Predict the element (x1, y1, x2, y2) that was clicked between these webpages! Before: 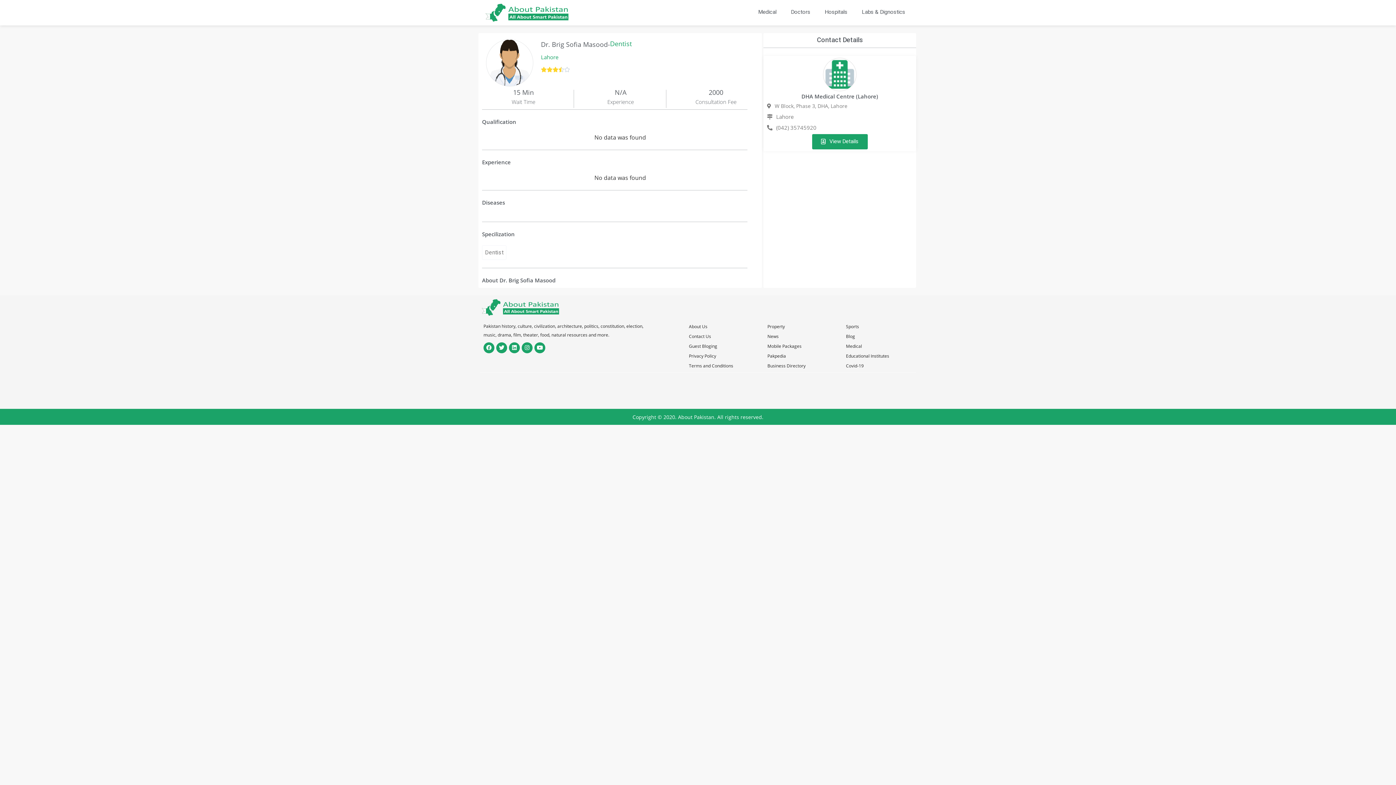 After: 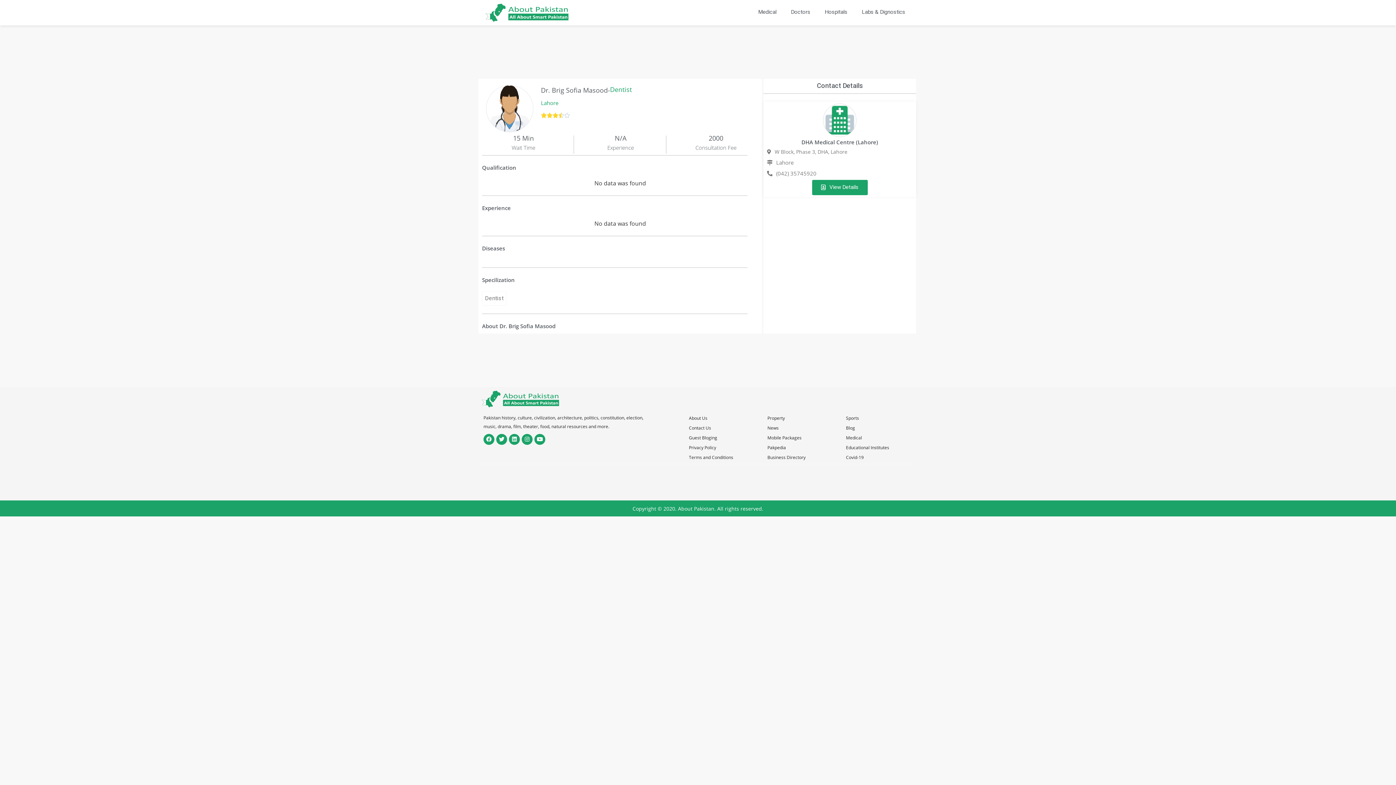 Action: label: Covid-19 bbox: (846, 362, 863, 369)